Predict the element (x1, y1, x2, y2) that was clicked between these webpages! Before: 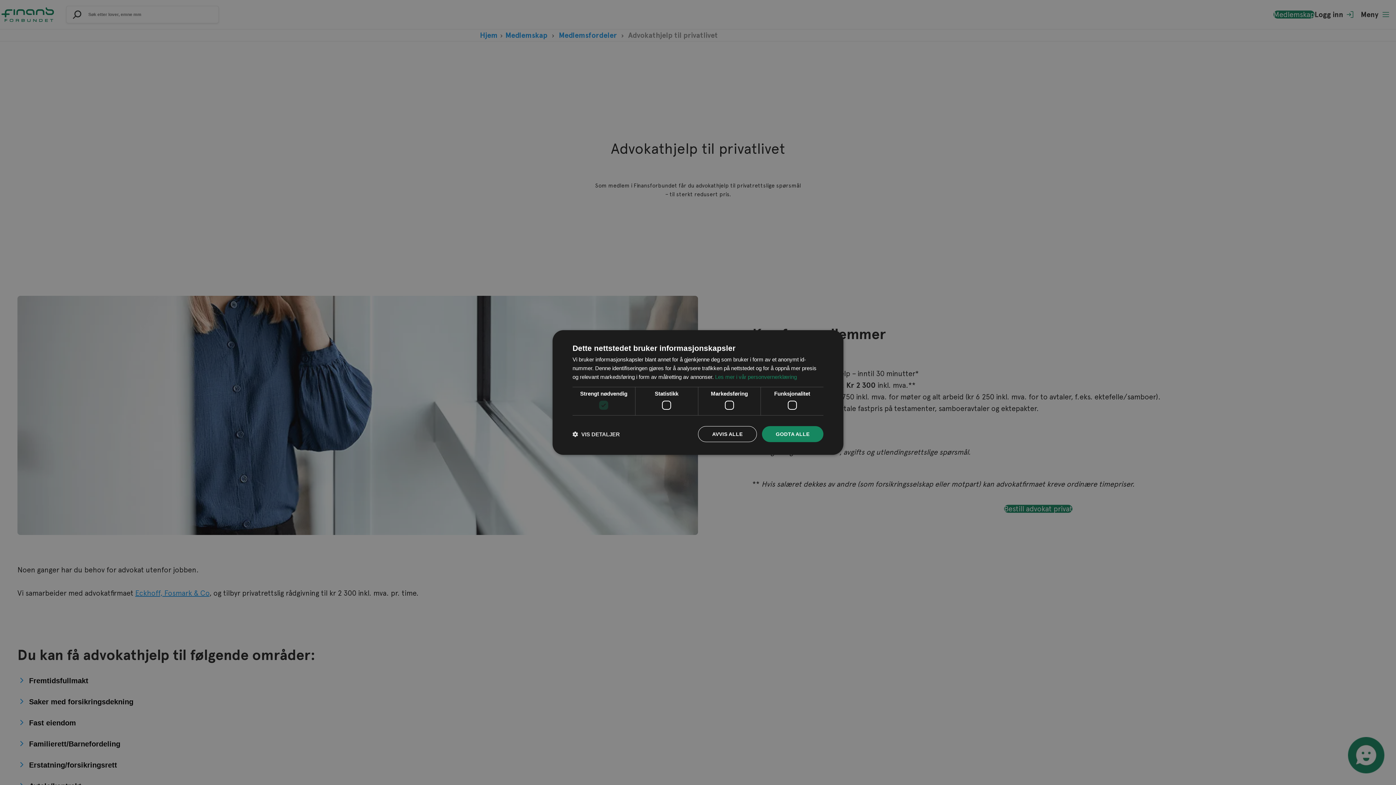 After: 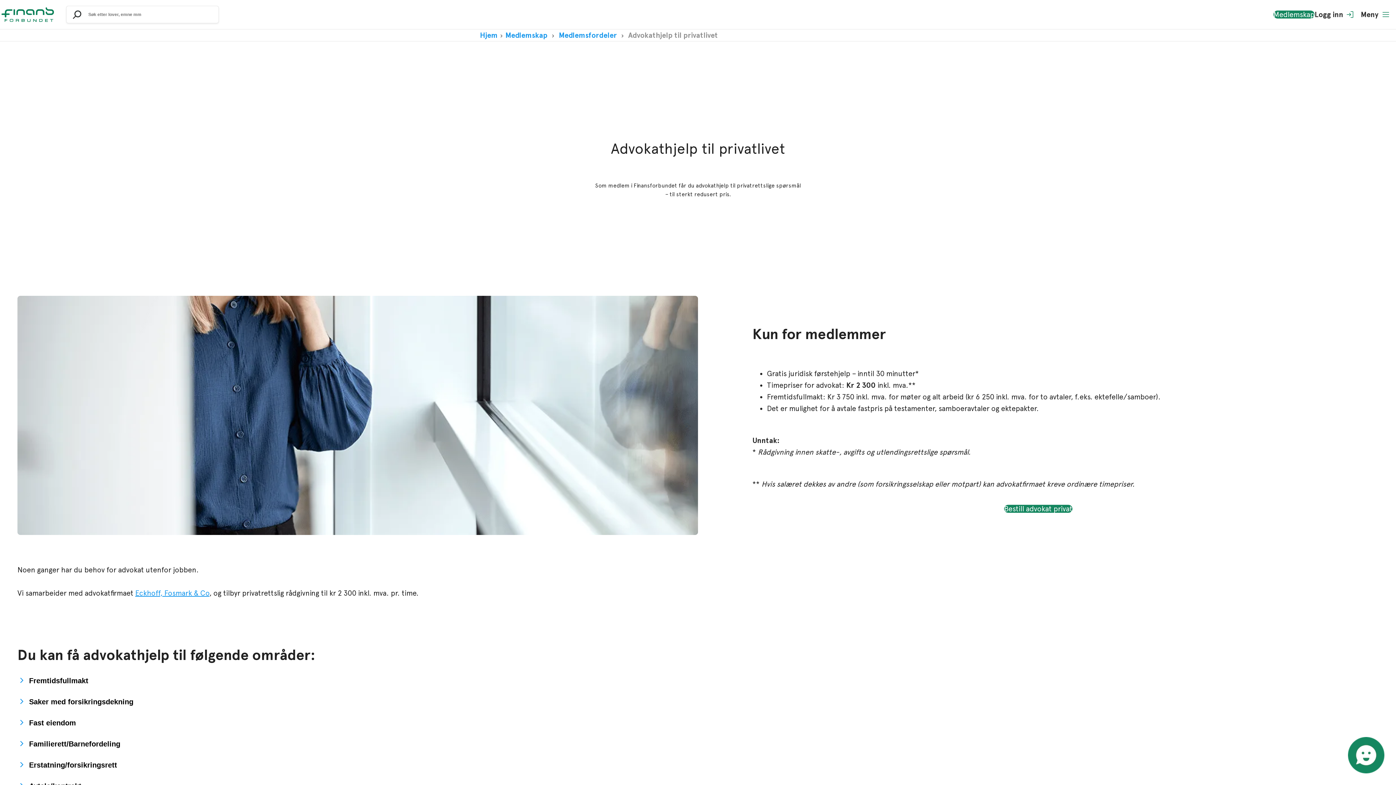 Action: bbox: (762, 426, 823, 442) label: GODTA ALLE